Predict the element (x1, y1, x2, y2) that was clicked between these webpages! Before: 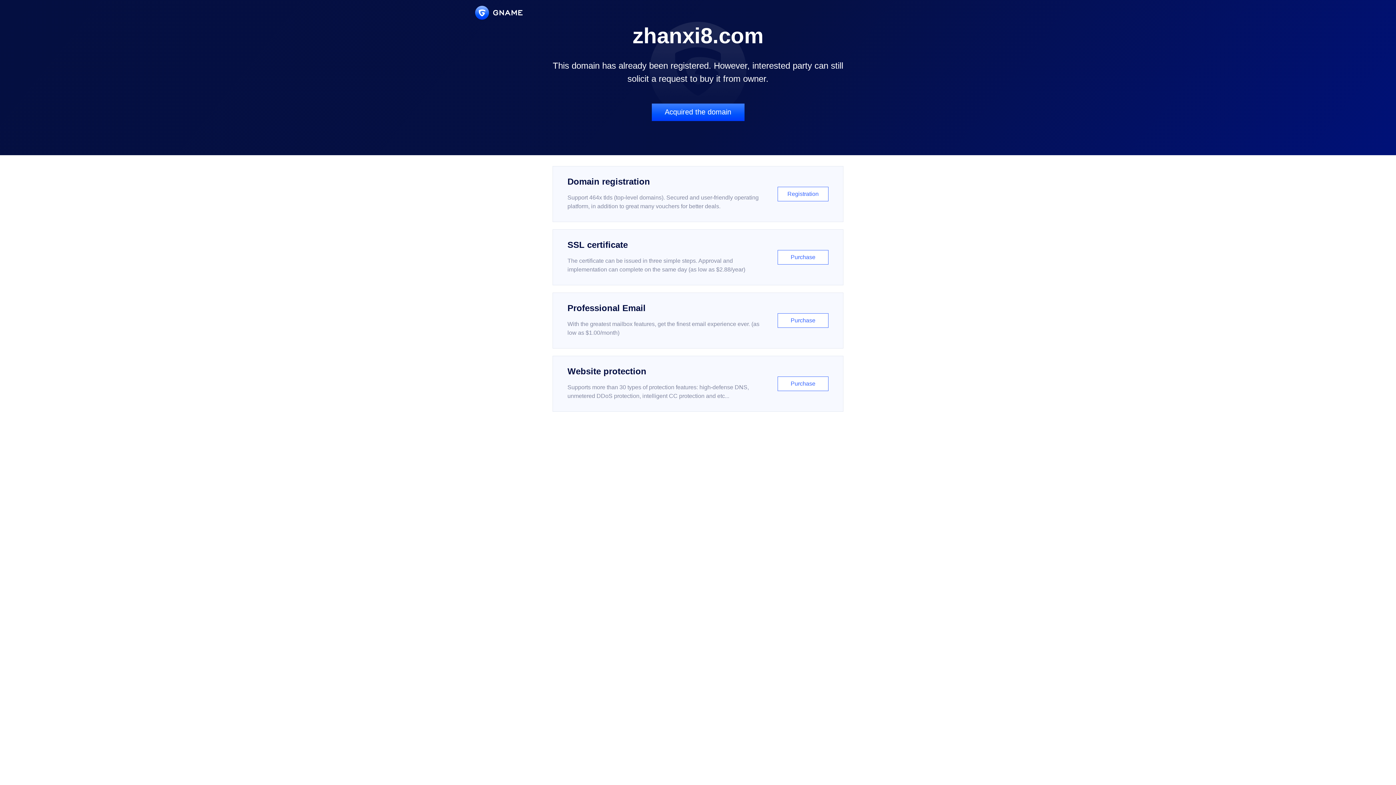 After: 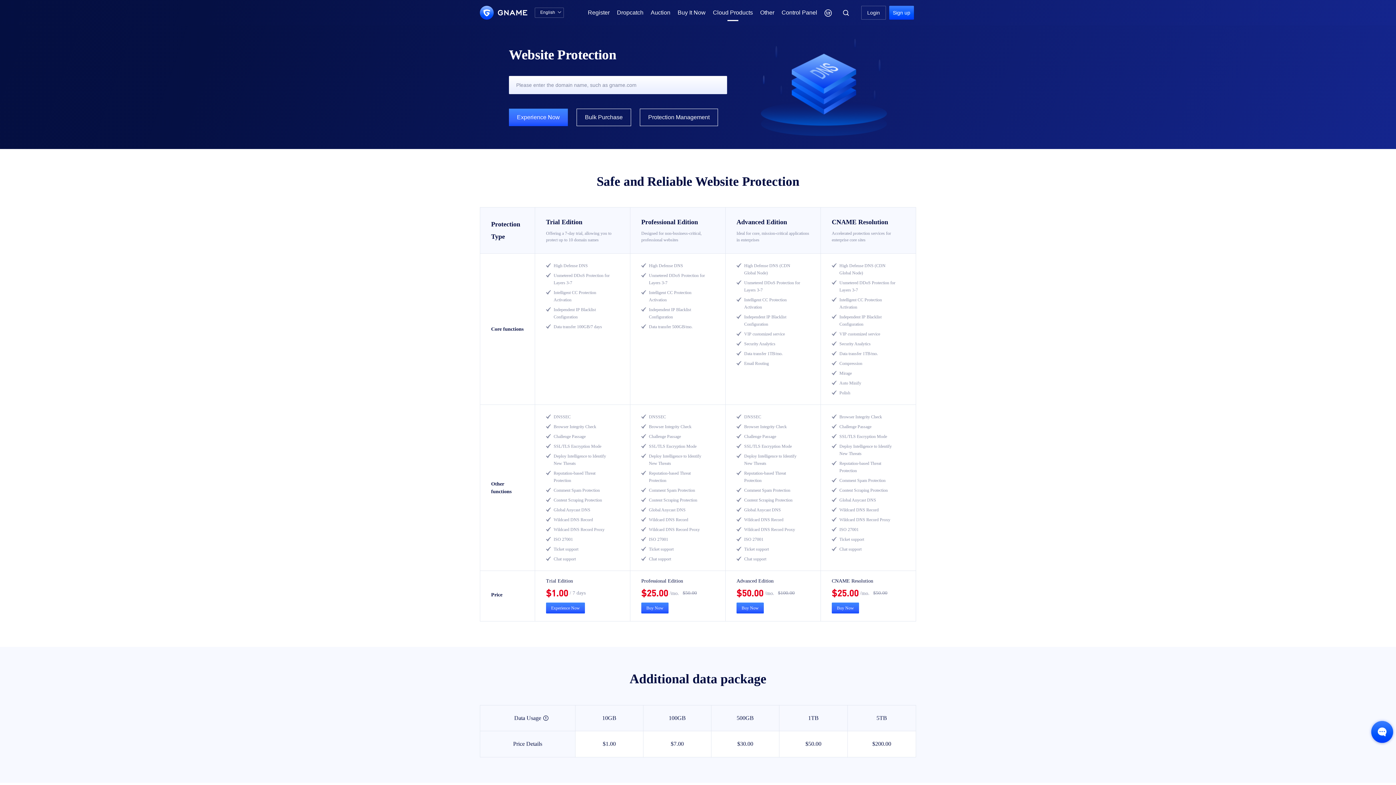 Action: bbox: (552, 356, 843, 412) label: Website protection

Supports more than 30 types of protection features: high-defense DNS, unmetered DDoS protection, intelligent CC protection and etc...

Purchase